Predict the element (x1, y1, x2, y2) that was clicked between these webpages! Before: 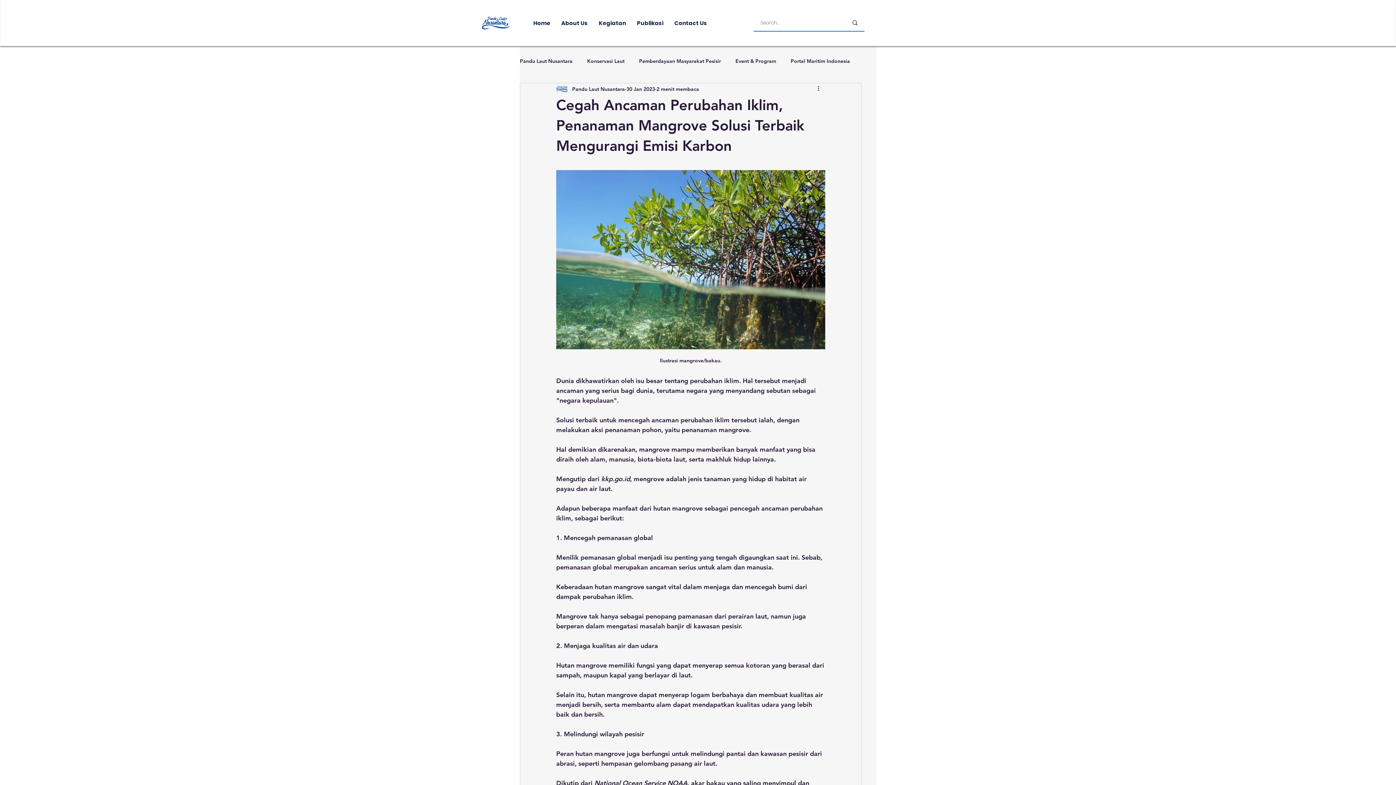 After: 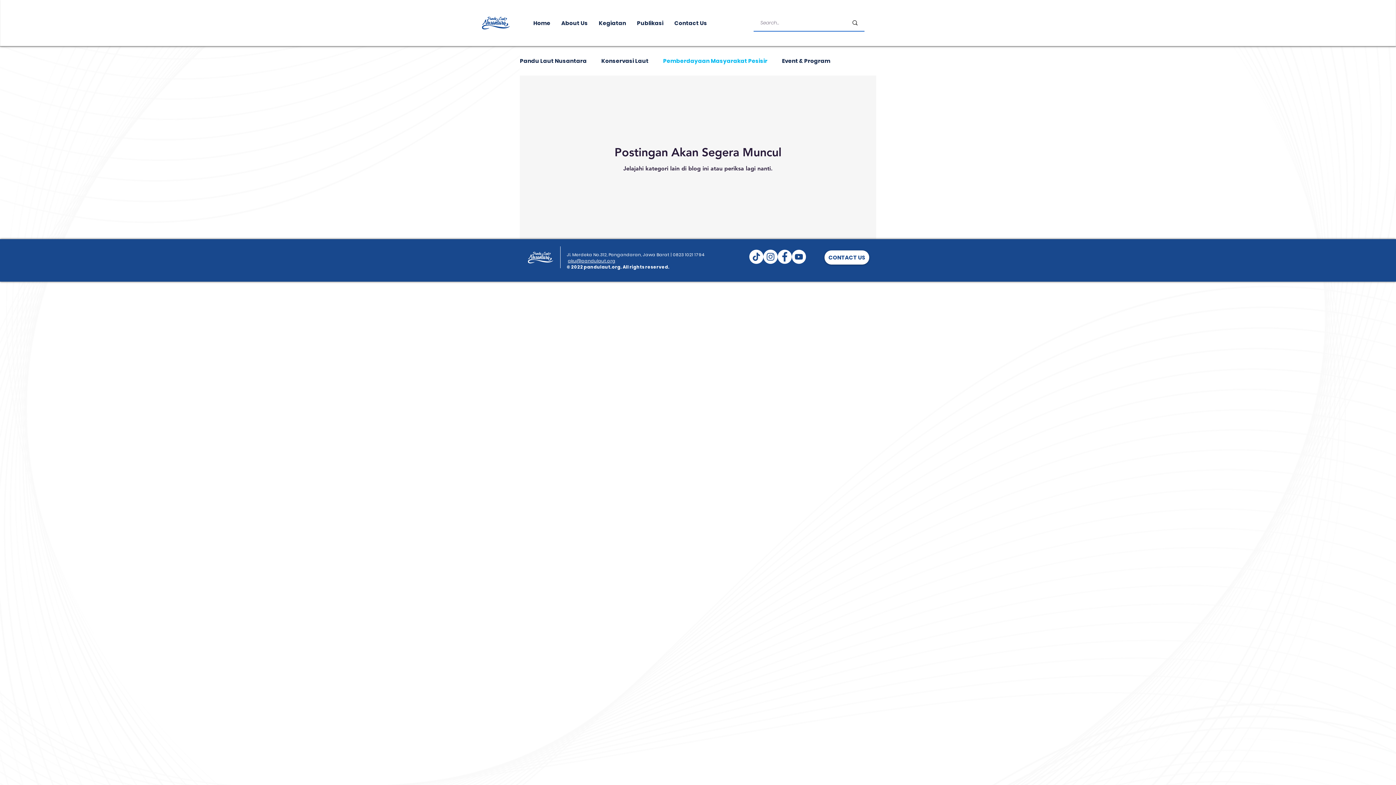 Action: label: Pemberdayaan Masyarakat Pesisir bbox: (639, 57, 721, 64)